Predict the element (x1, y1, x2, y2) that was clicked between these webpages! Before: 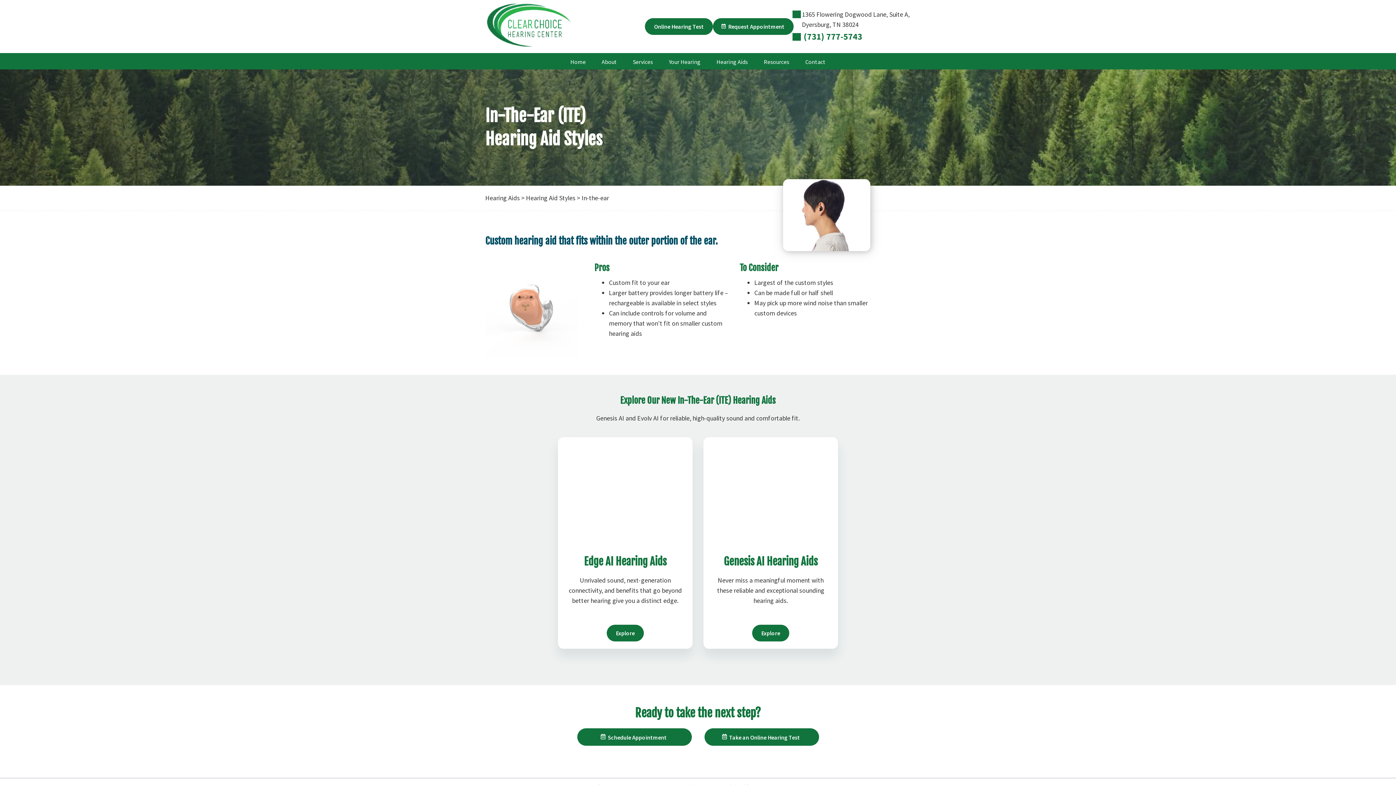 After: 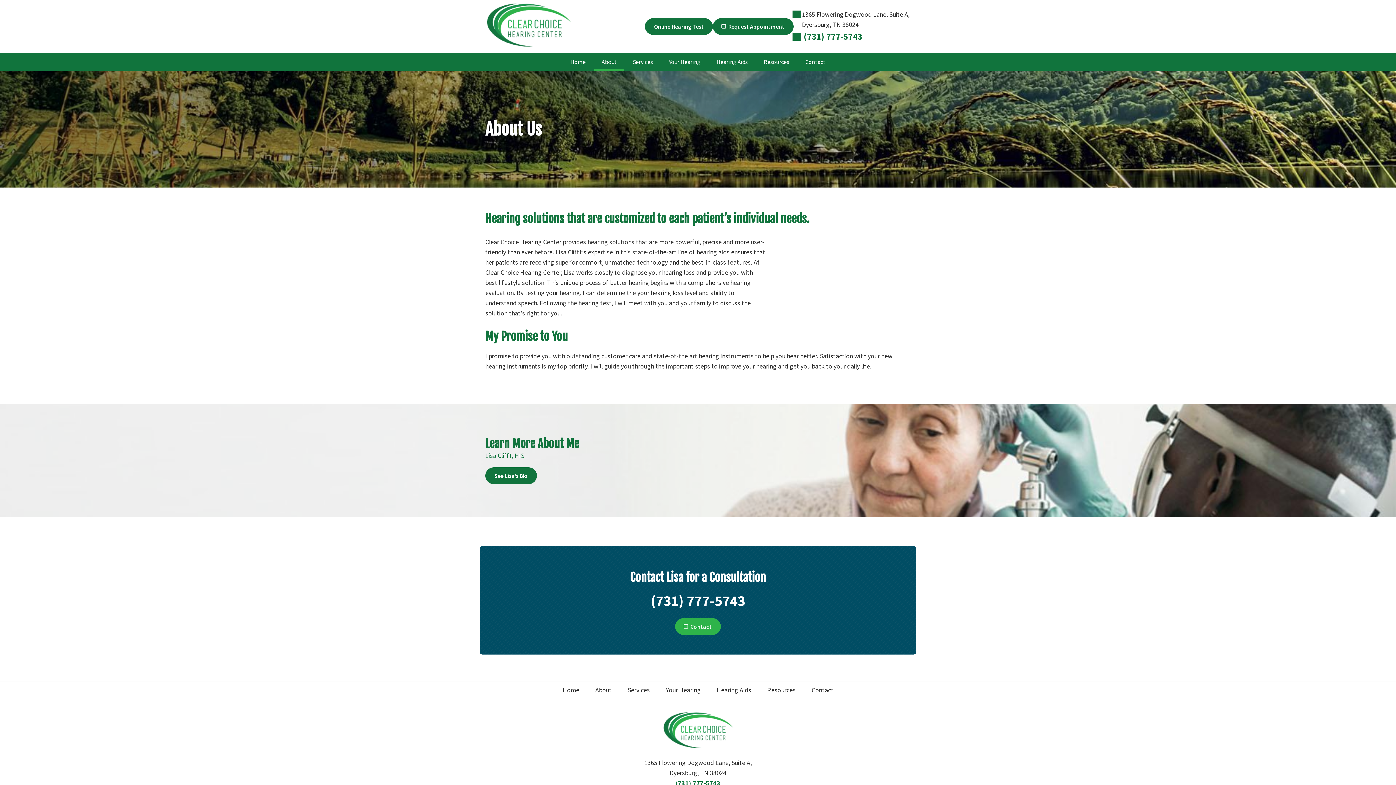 Action: bbox: (594, 53, 624, 69) label: About